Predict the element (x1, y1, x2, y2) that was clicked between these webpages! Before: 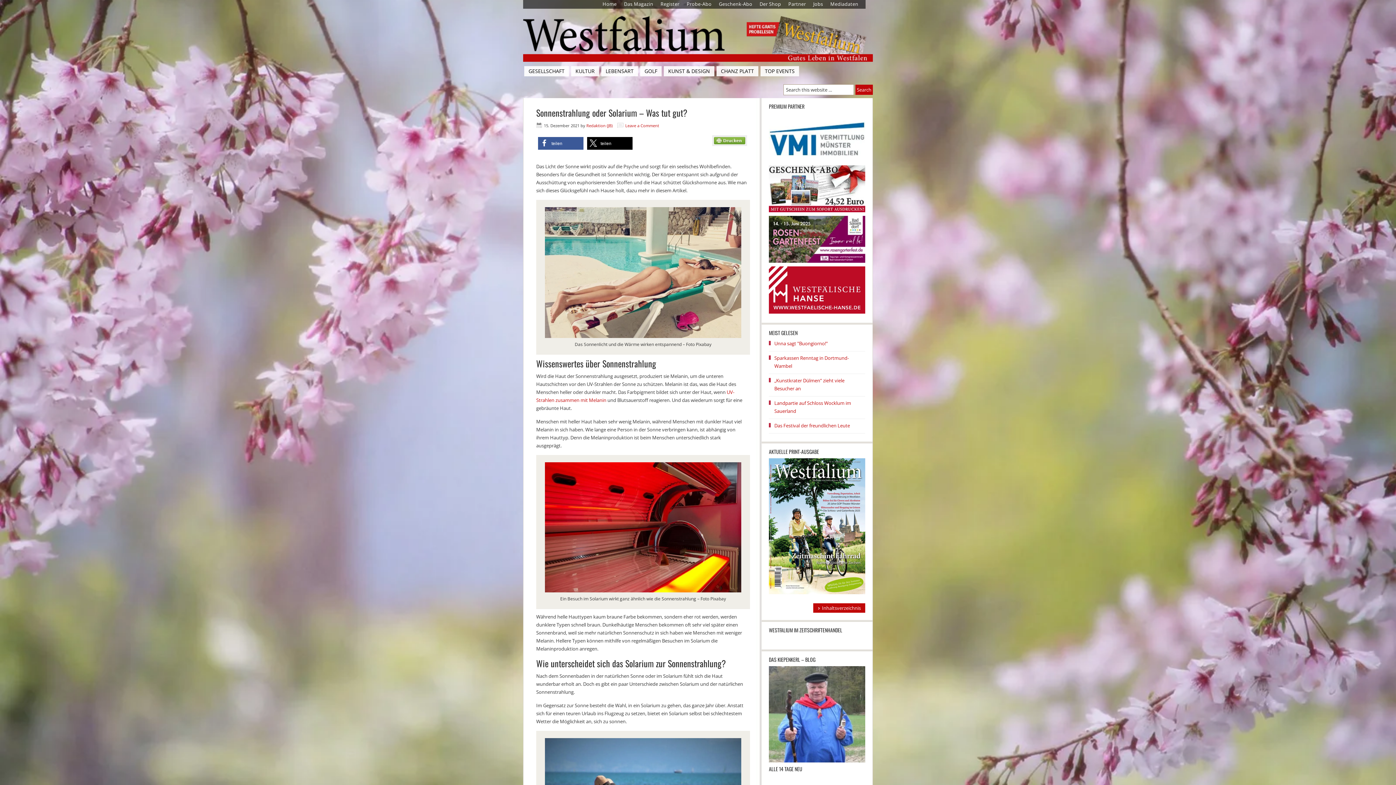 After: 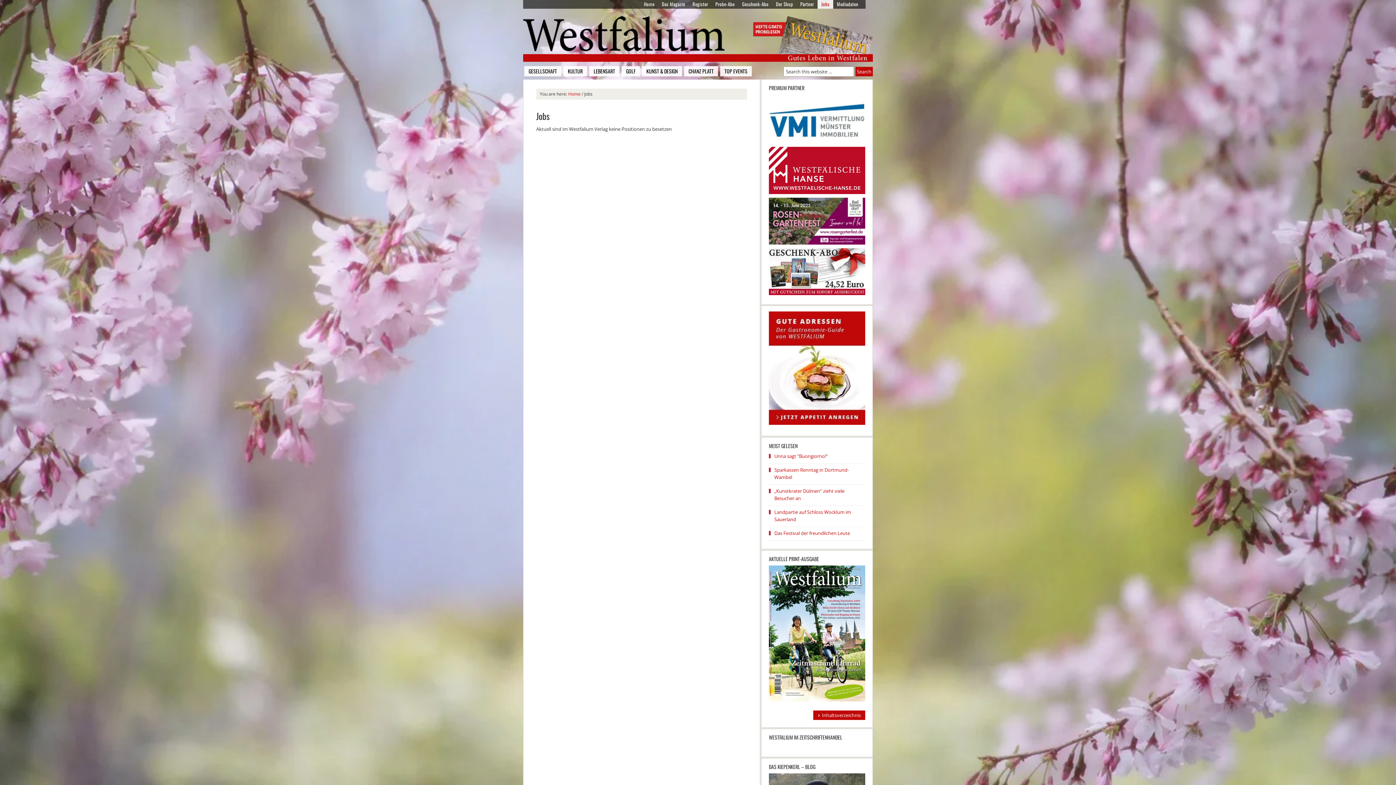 Action: label: Jobs bbox: (809, 0, 826, 8)